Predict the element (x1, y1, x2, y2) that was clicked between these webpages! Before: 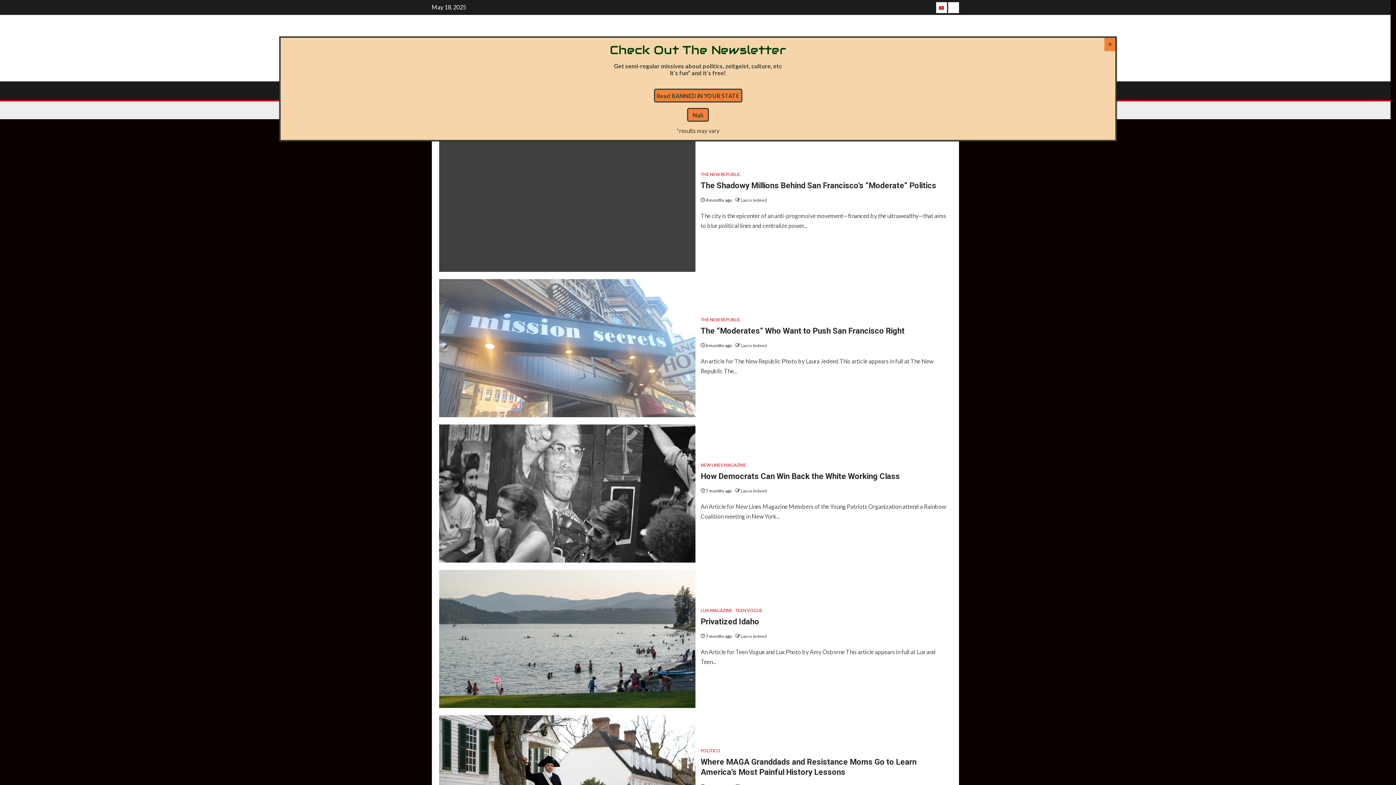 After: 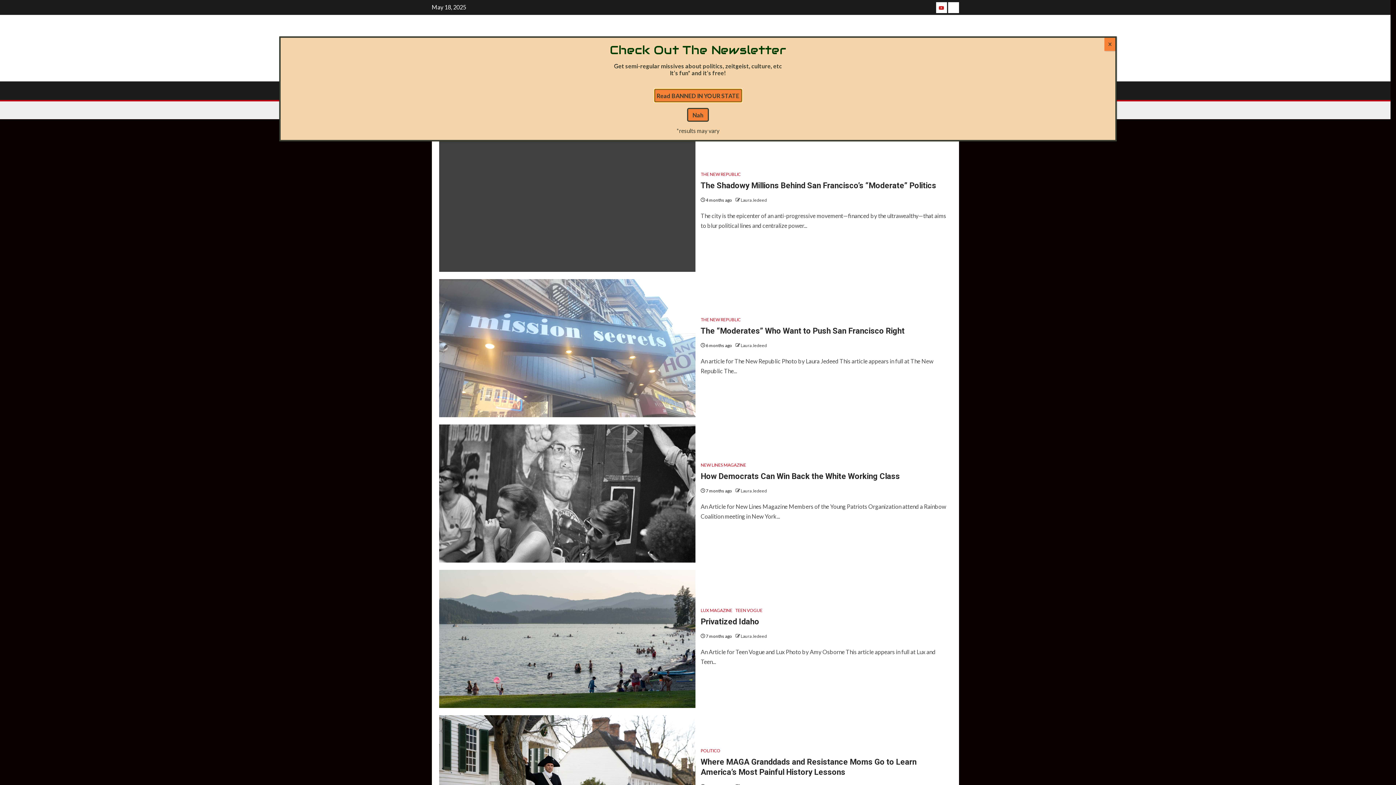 Action: bbox: (654, 92, 742, 99) label: 
Read BANNED IN YOUR STATE